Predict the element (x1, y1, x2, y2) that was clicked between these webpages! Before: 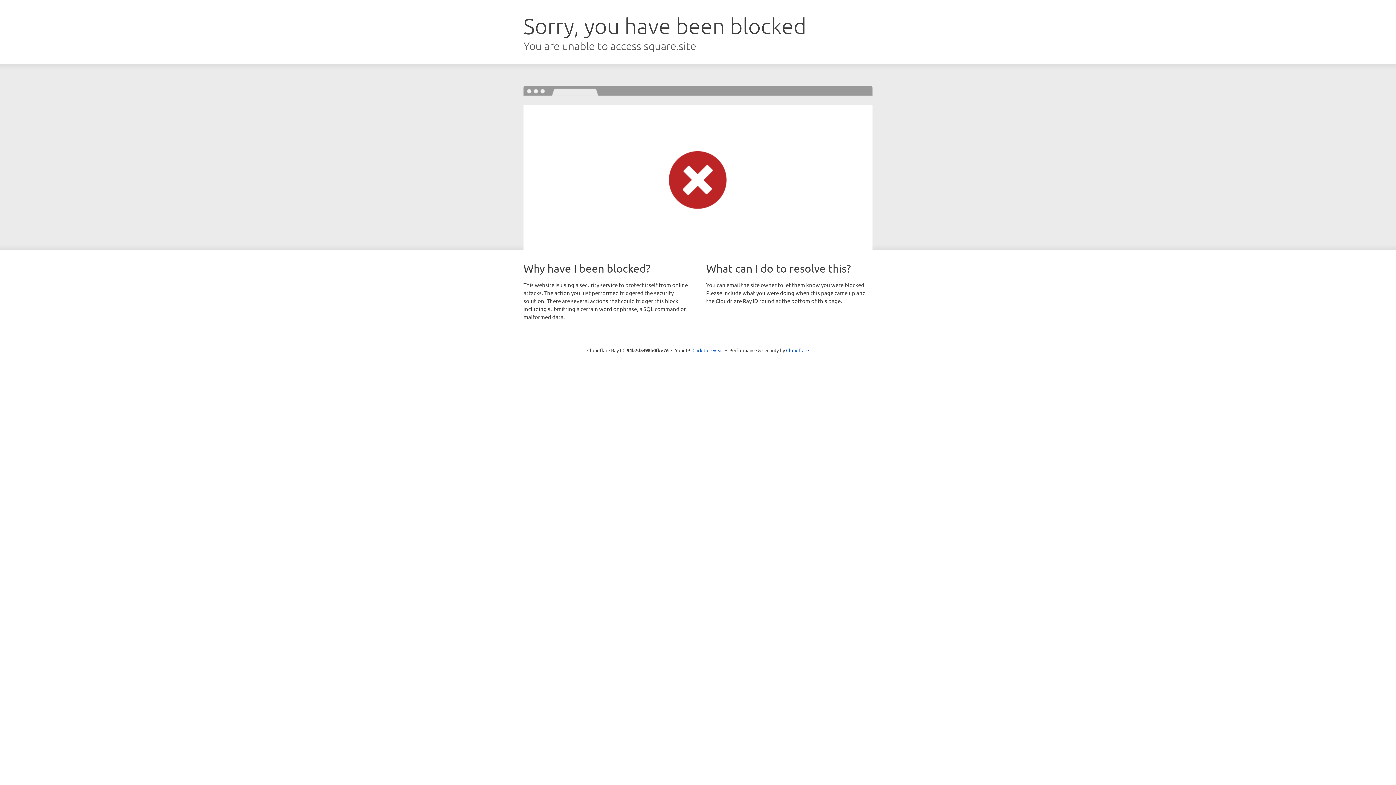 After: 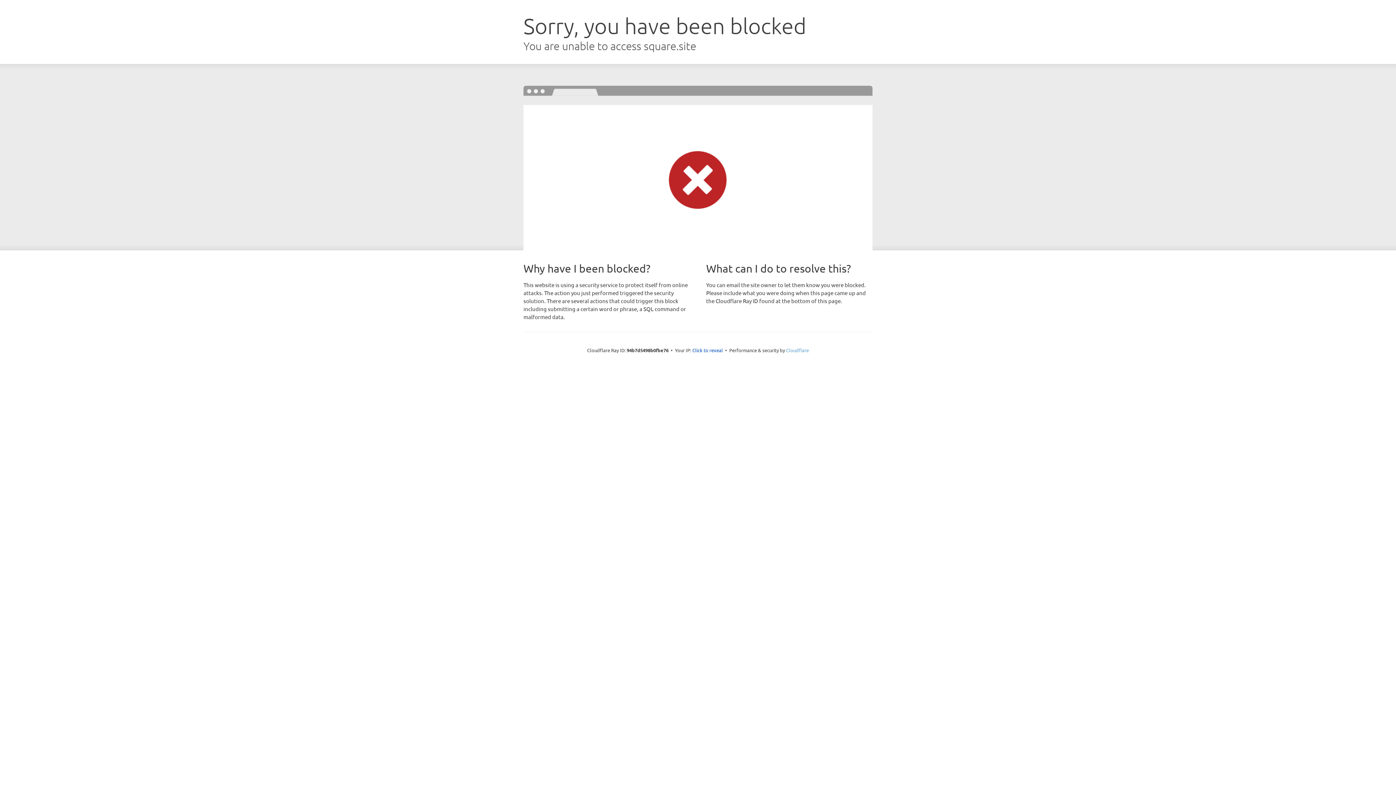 Action: label: Cloudflare bbox: (786, 347, 809, 353)